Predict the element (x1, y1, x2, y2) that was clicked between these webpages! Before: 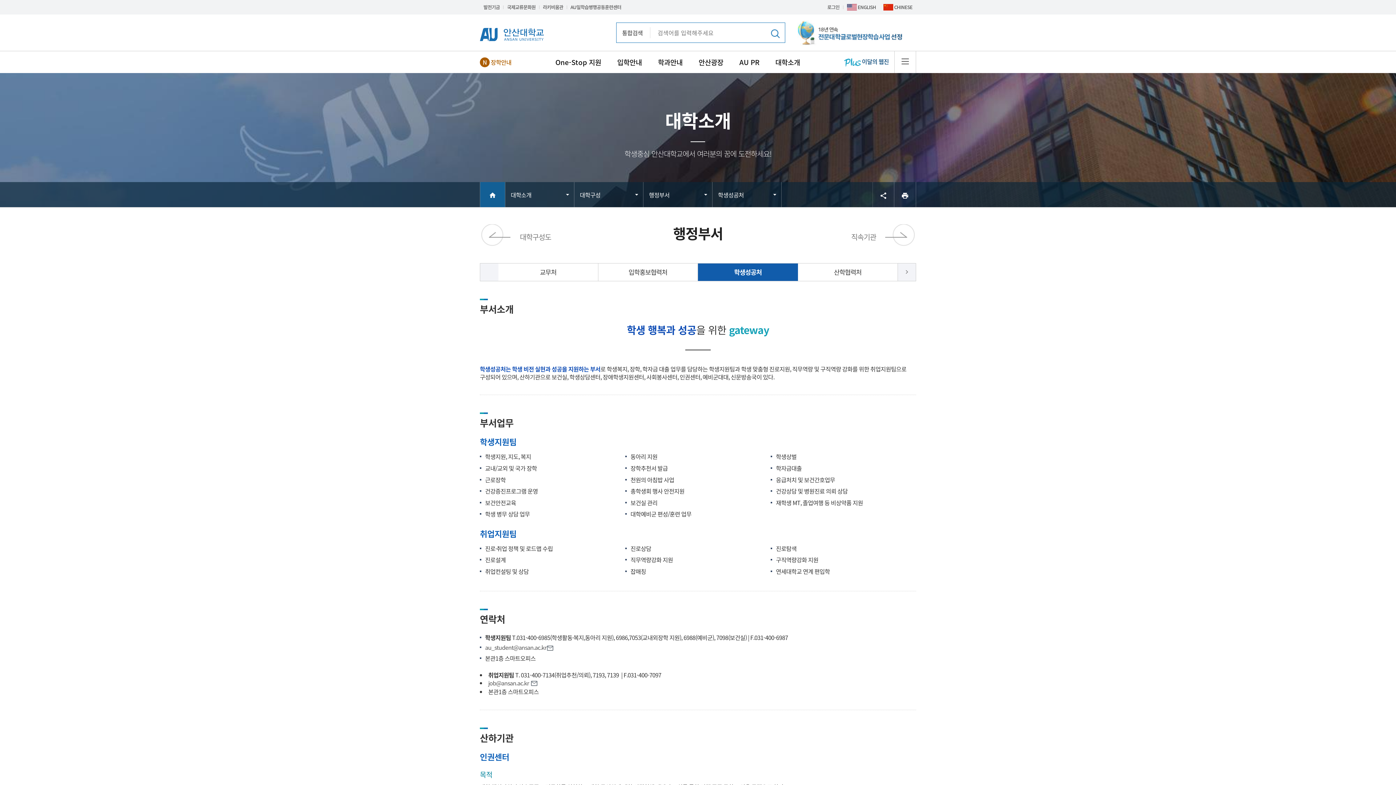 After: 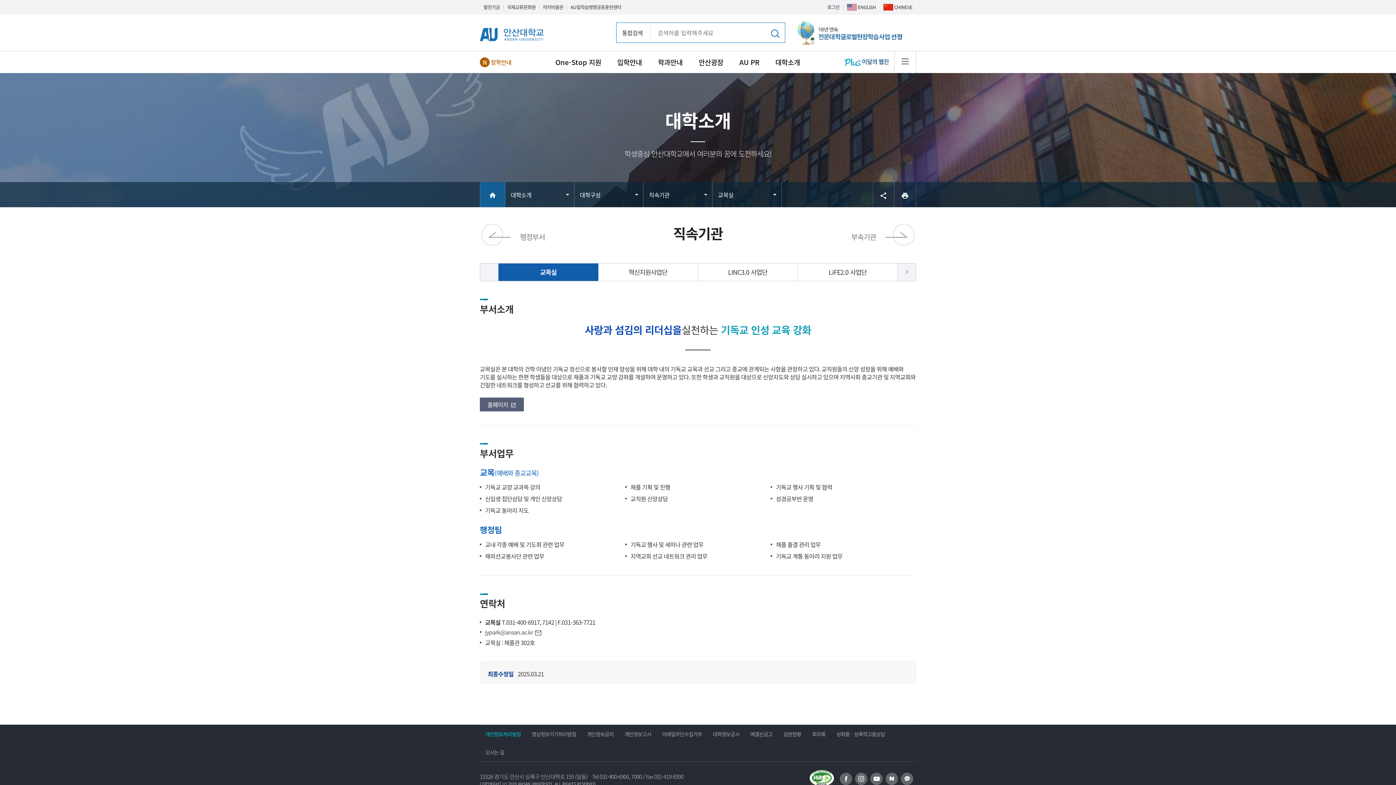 Action: bbox: (851, 224, 916, 249) label: 직속기관